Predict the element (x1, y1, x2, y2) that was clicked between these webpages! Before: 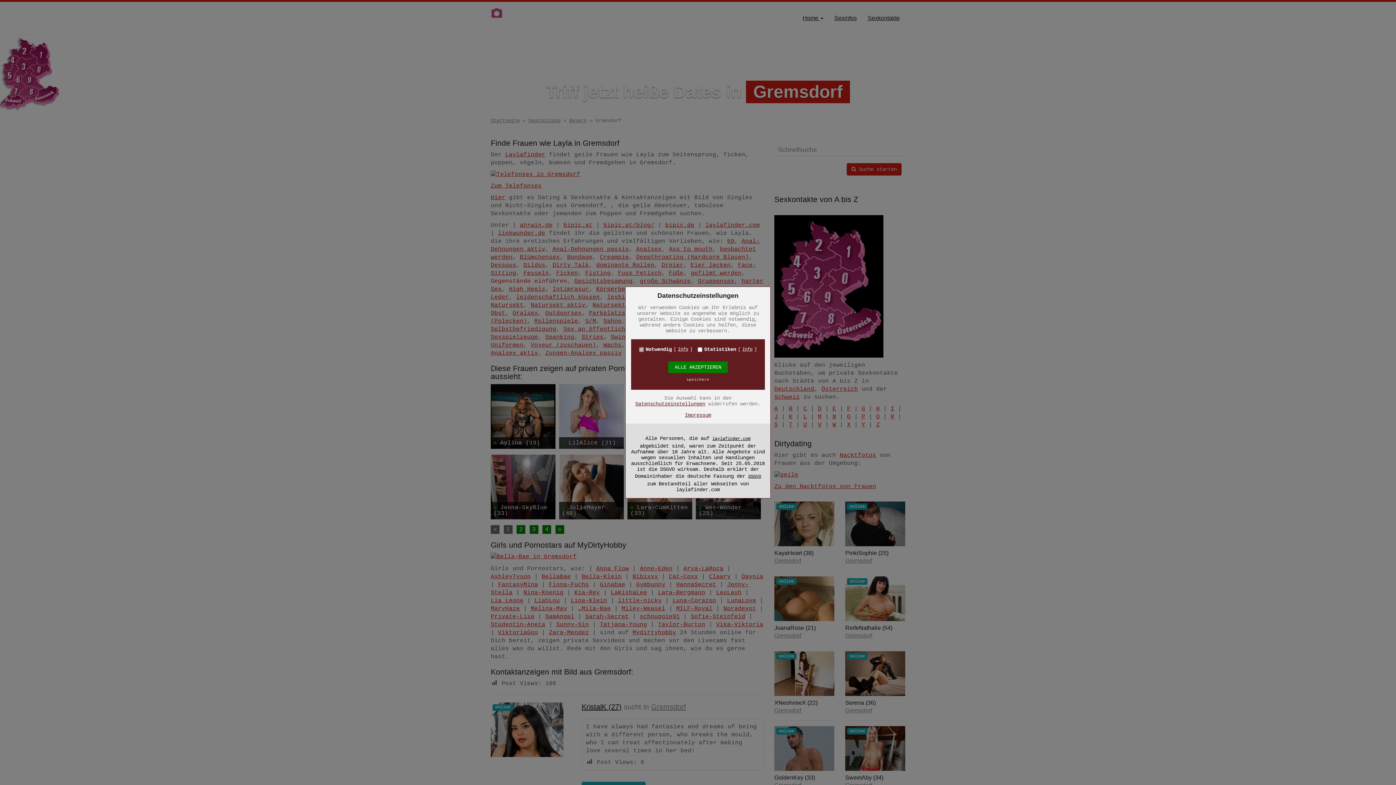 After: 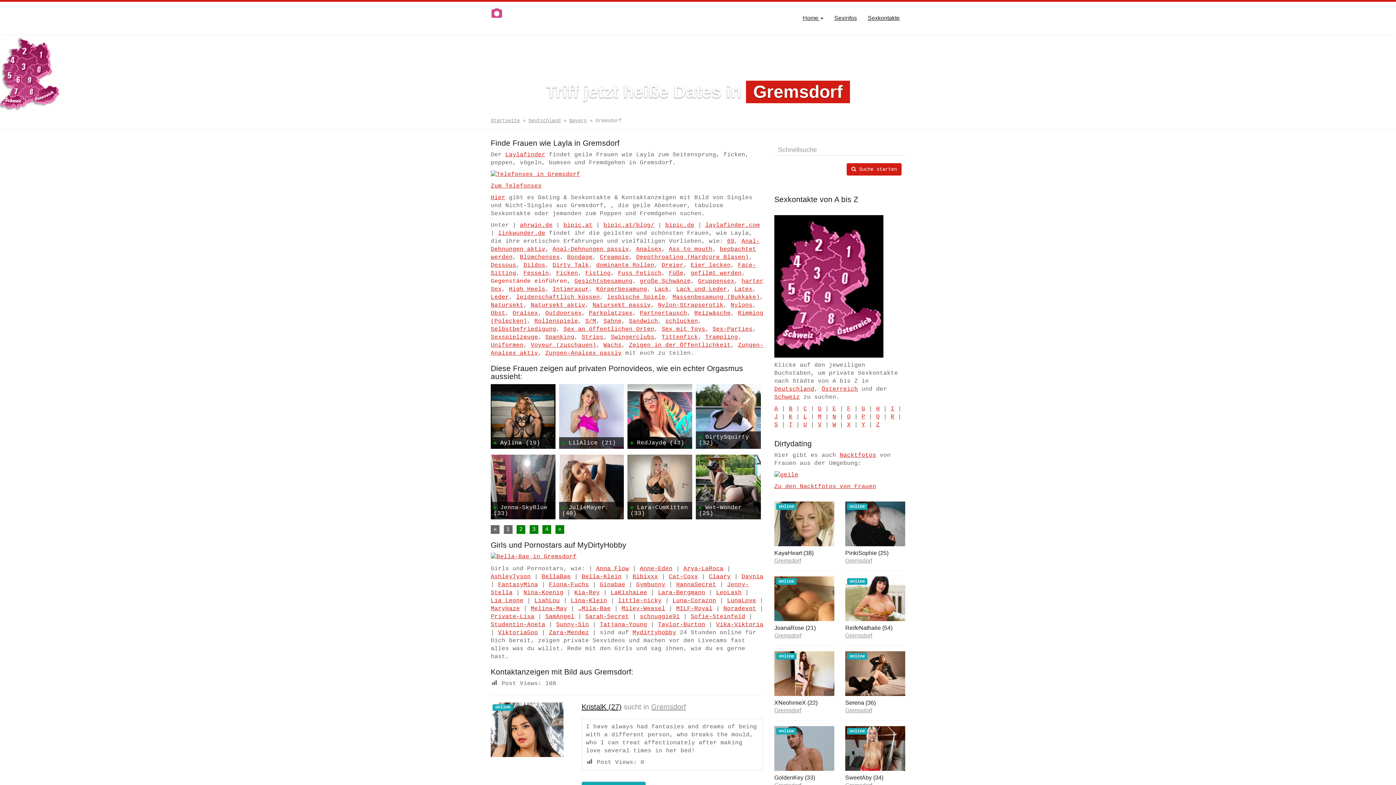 Action: bbox: (686, 376, 709, 382) label: speichern